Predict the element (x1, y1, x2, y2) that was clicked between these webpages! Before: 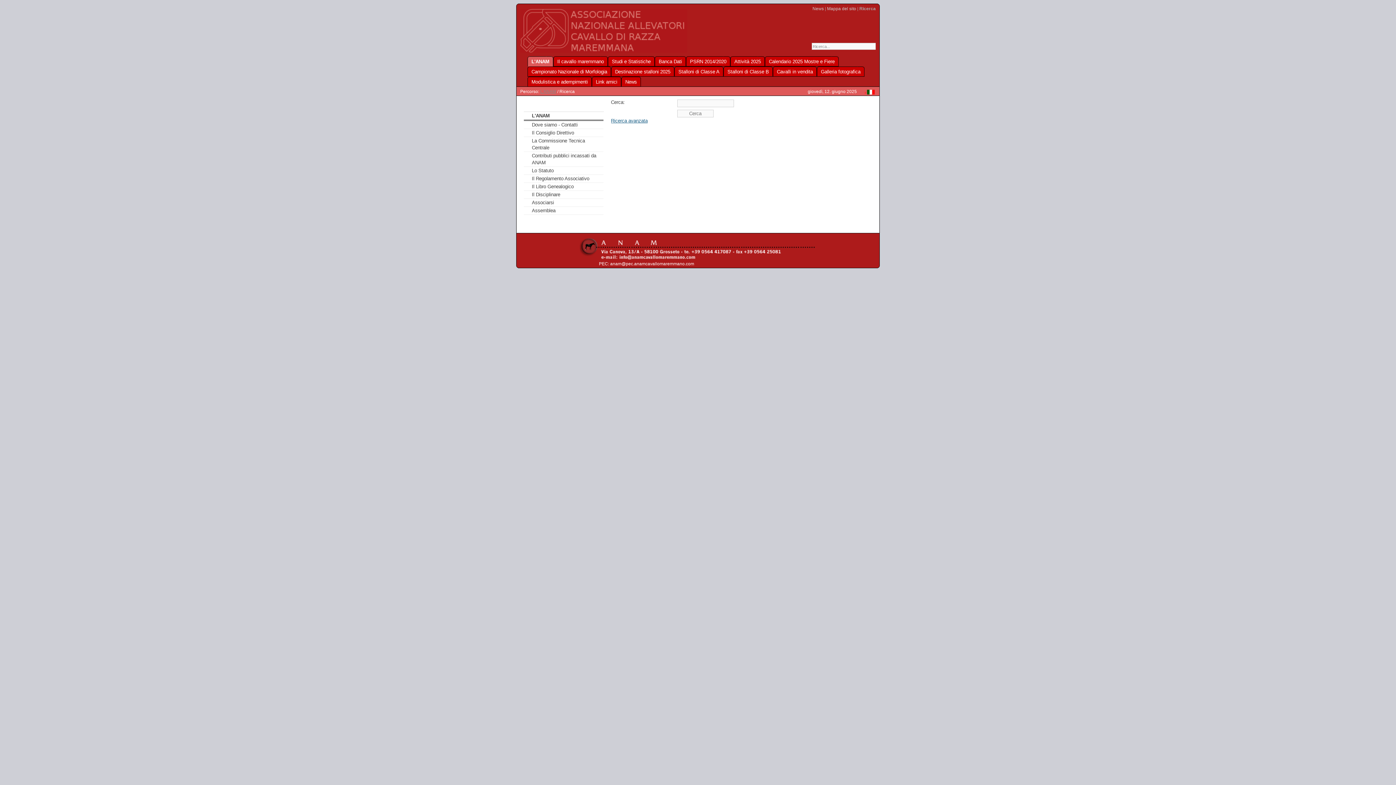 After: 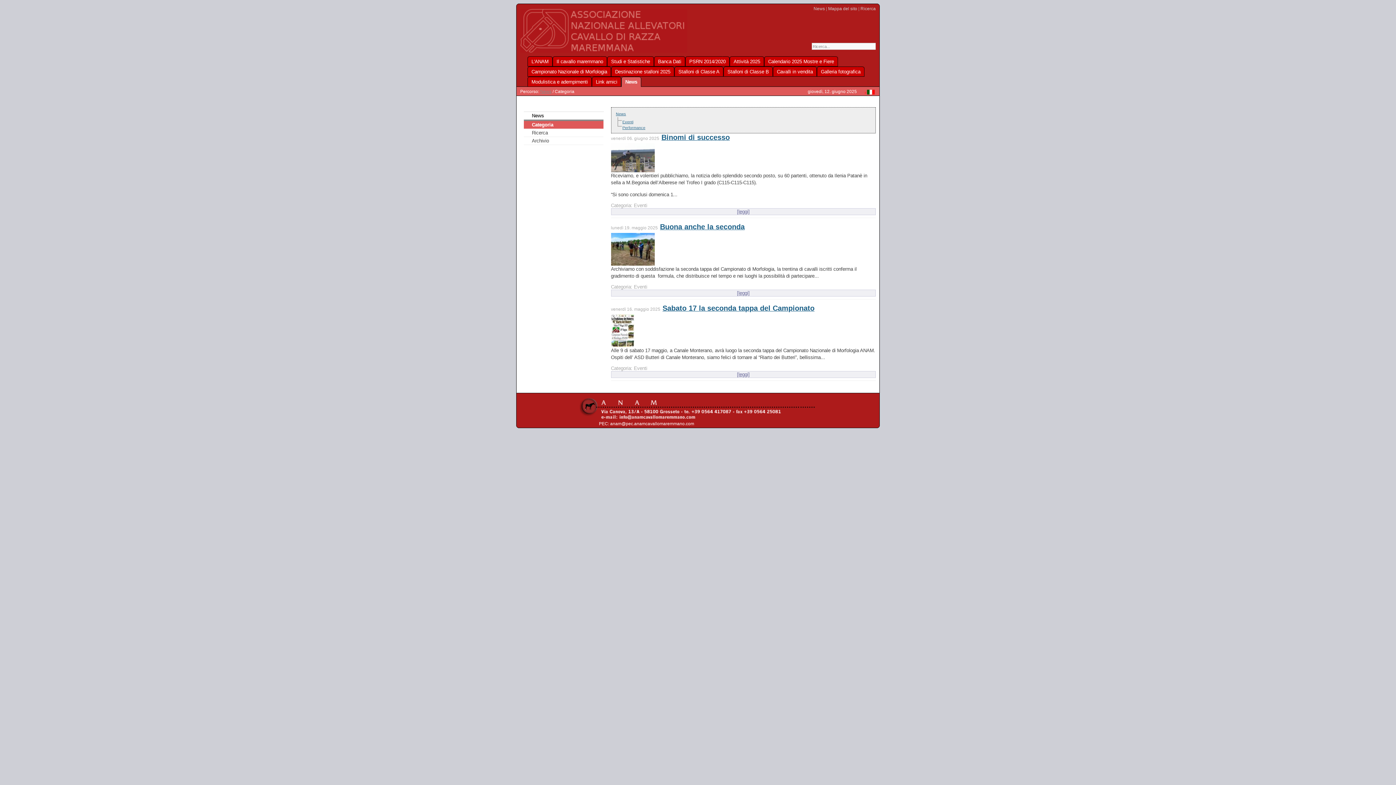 Action: label: News bbox: (812, 6, 824, 11)